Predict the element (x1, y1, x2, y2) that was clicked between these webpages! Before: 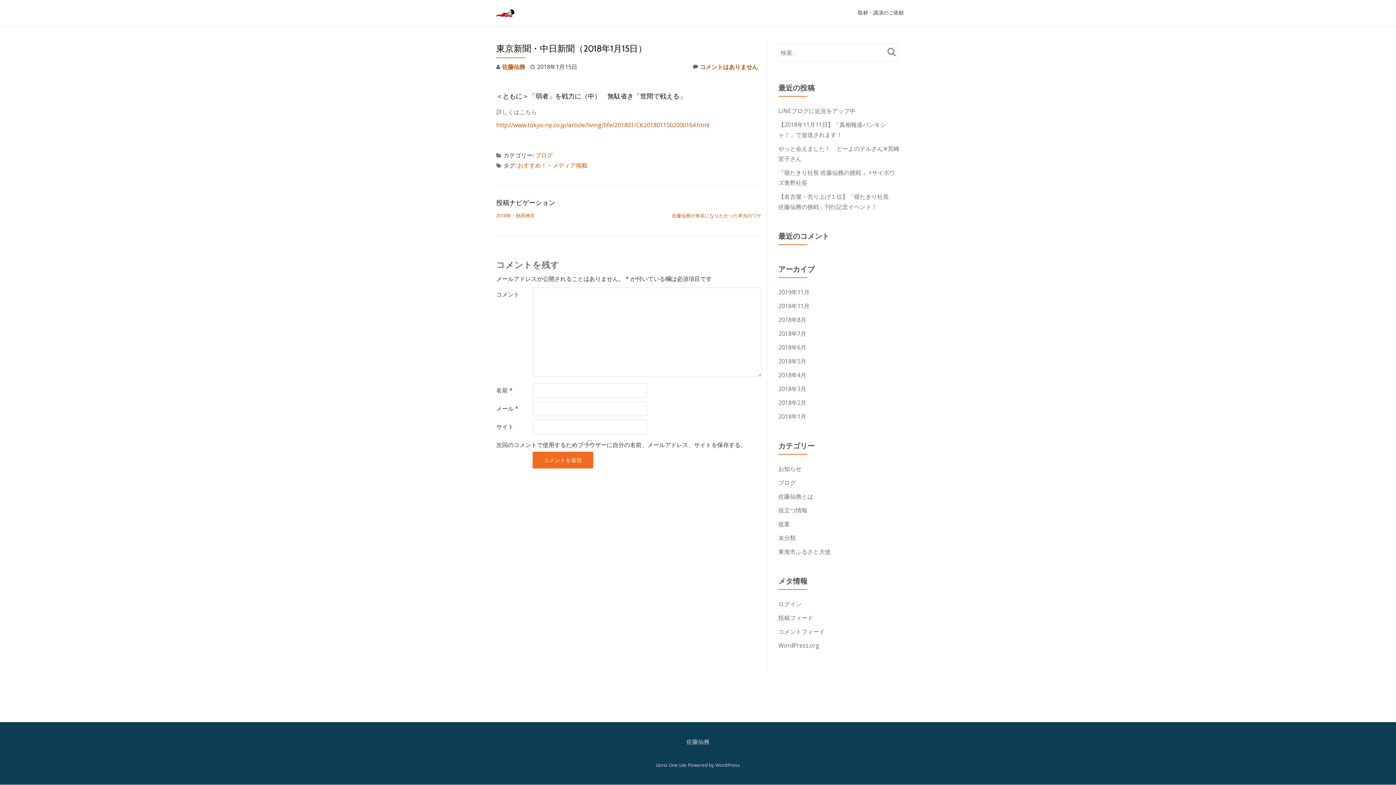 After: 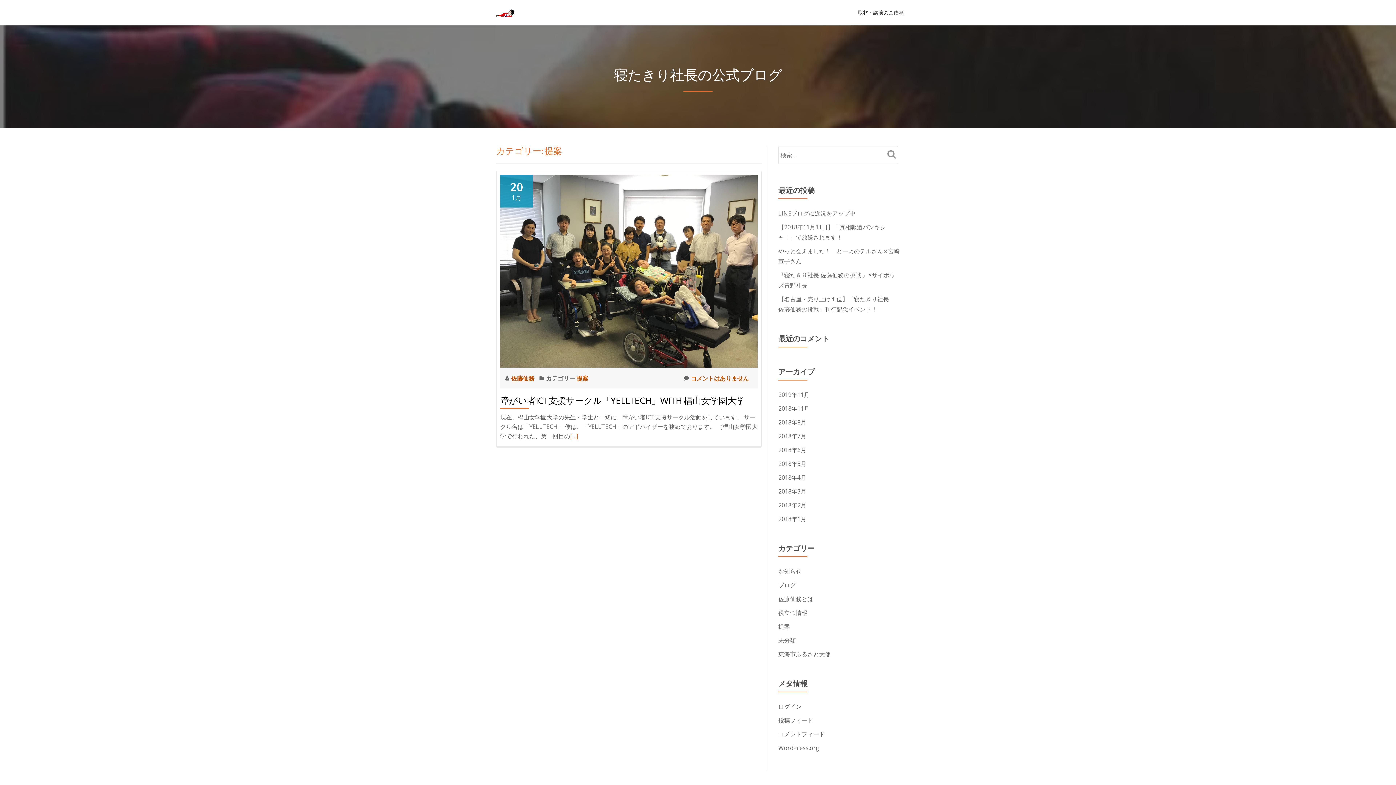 Action: label: 提案 bbox: (778, 520, 790, 528)